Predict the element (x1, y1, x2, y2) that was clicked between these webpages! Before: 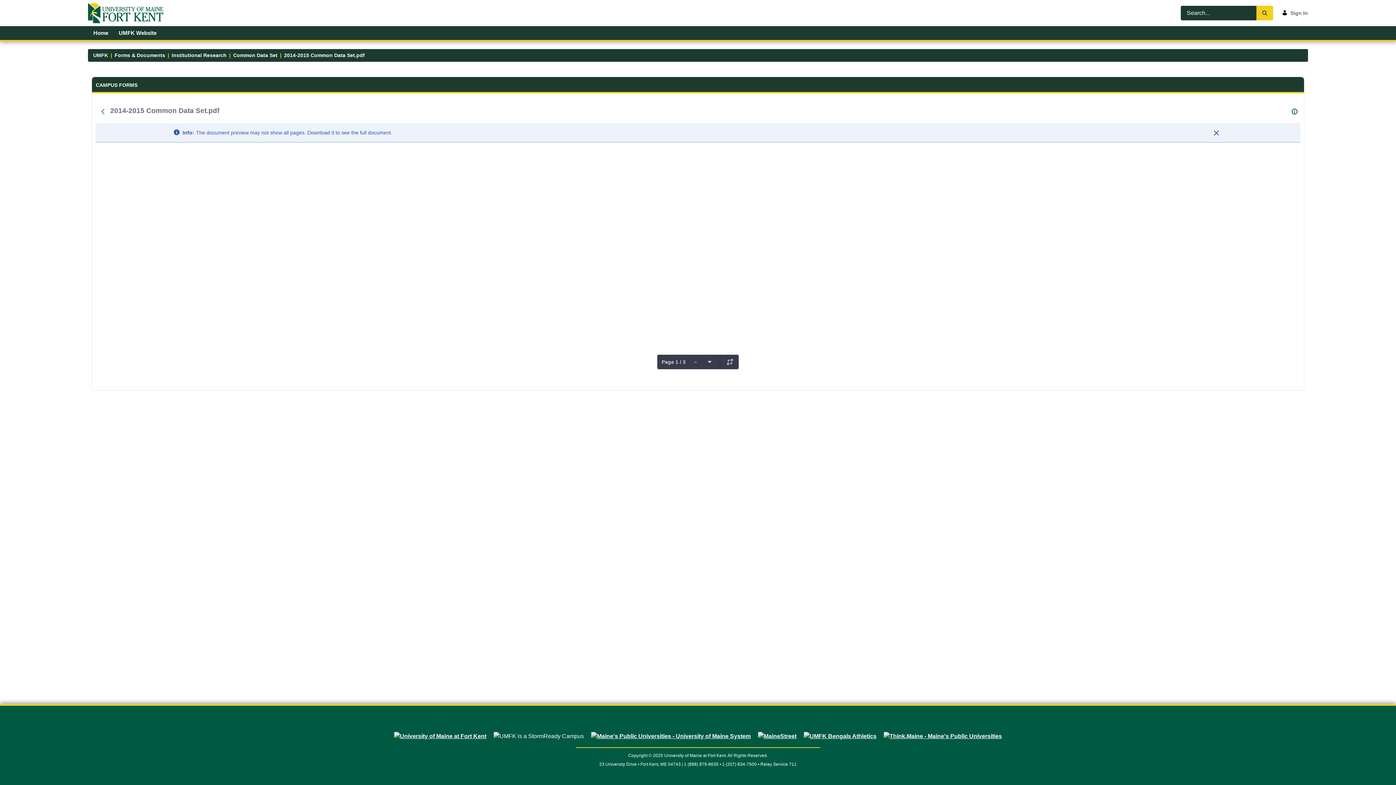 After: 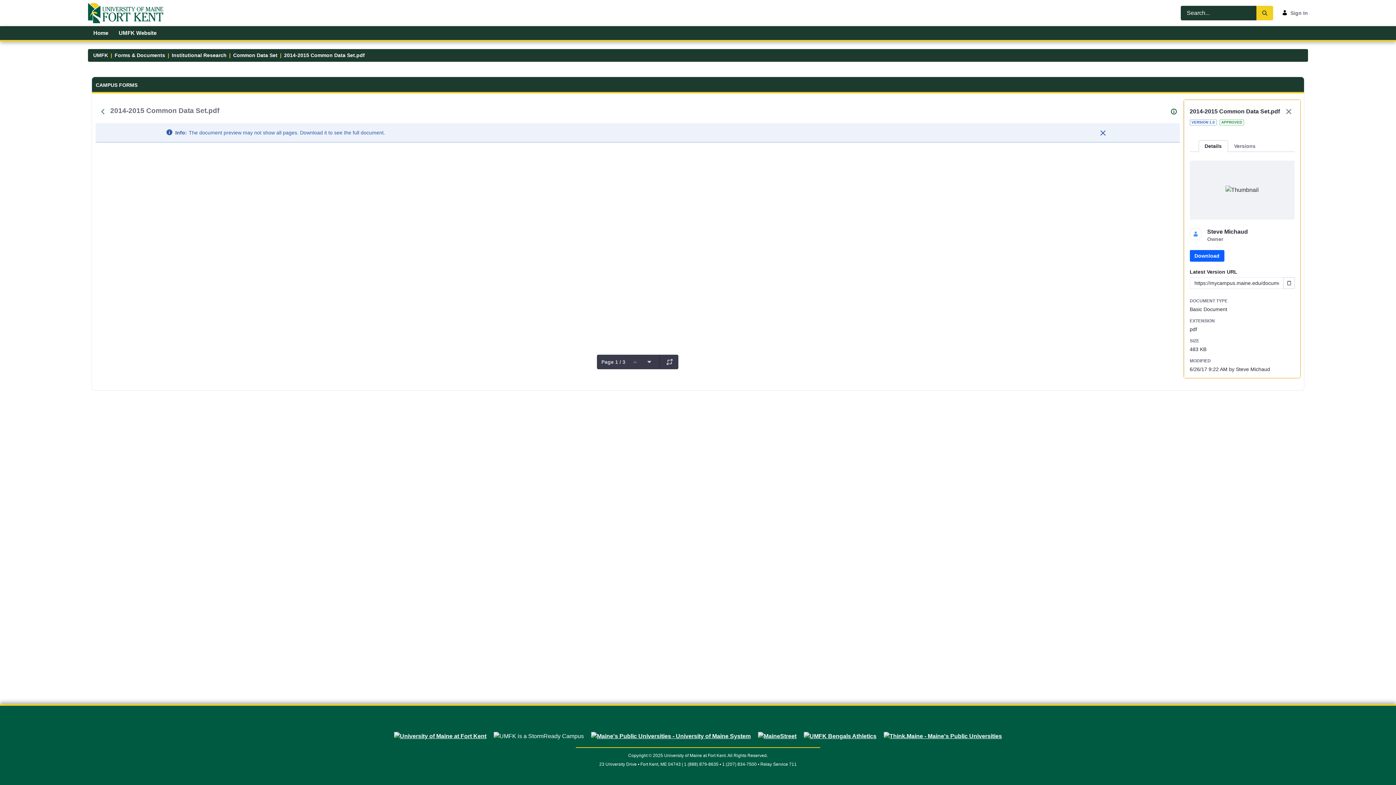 Action: bbox: (1288, 105, 1300, 117)